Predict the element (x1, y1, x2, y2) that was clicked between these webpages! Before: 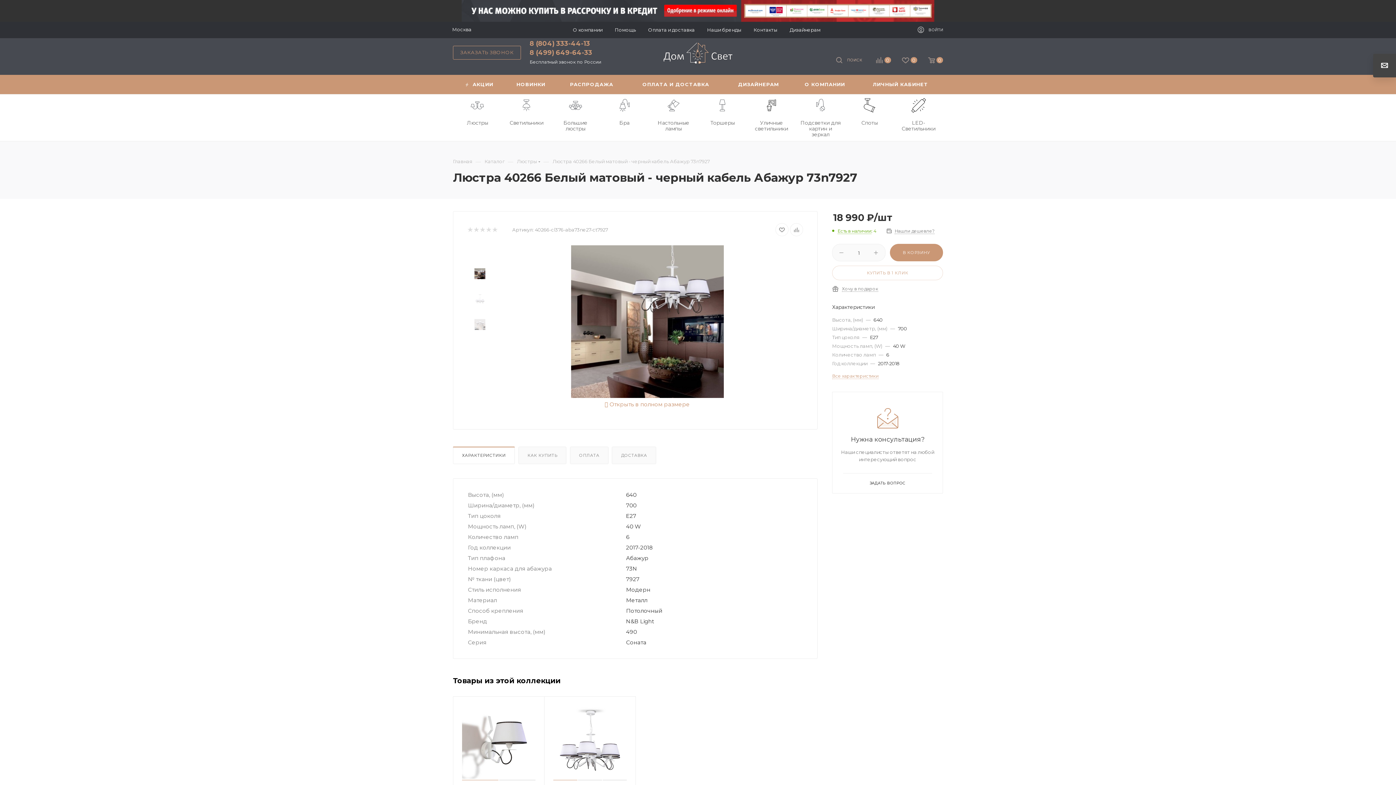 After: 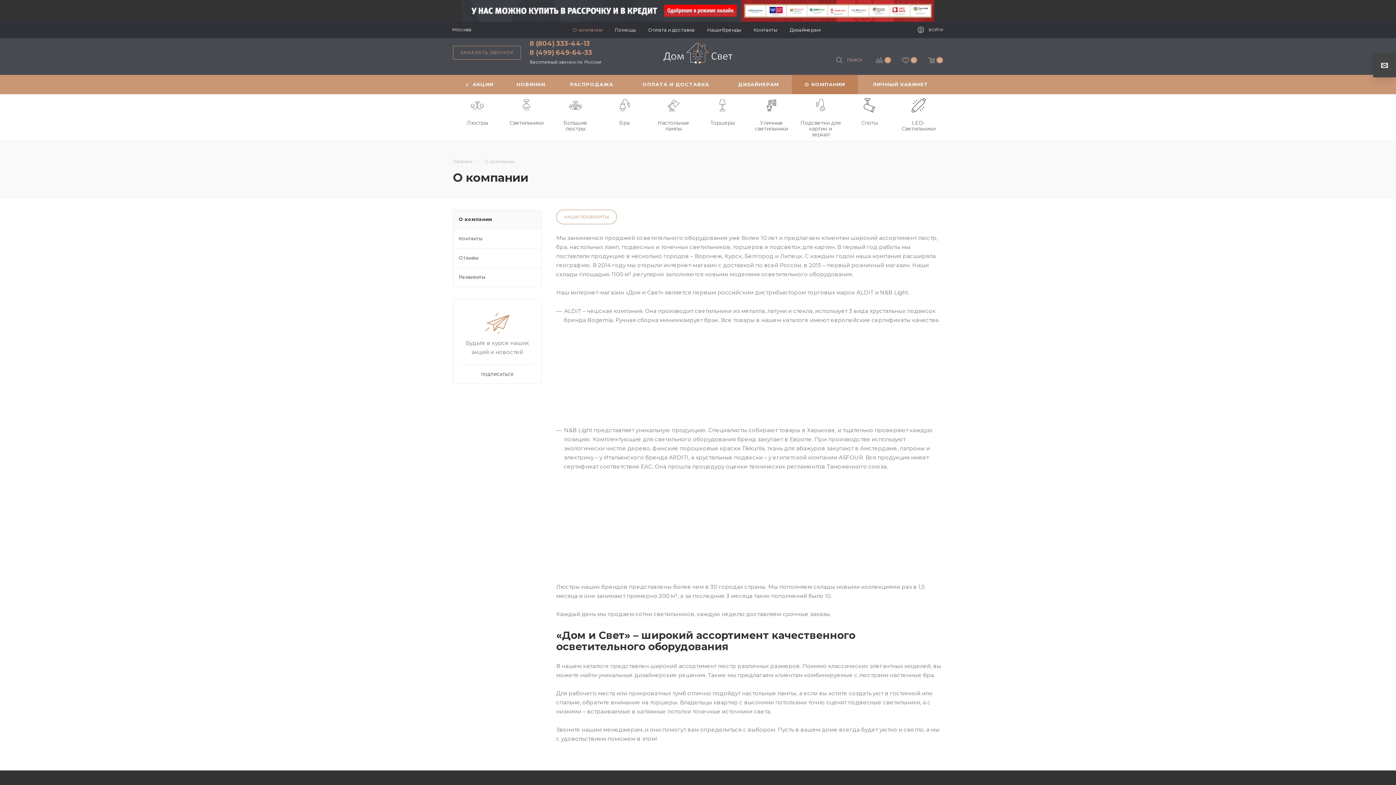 Action: bbox: (792, 74, 858, 94) label: О КОМПАНИИ